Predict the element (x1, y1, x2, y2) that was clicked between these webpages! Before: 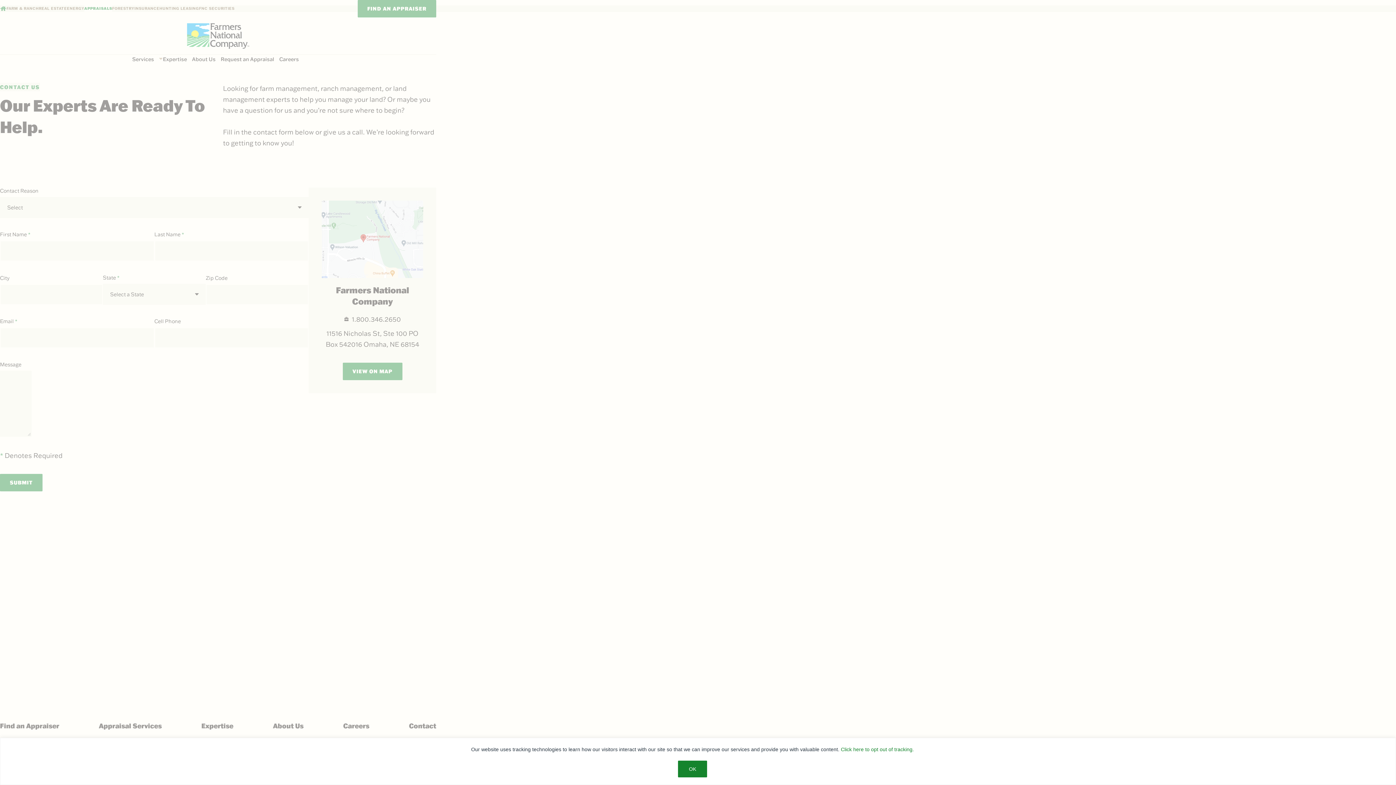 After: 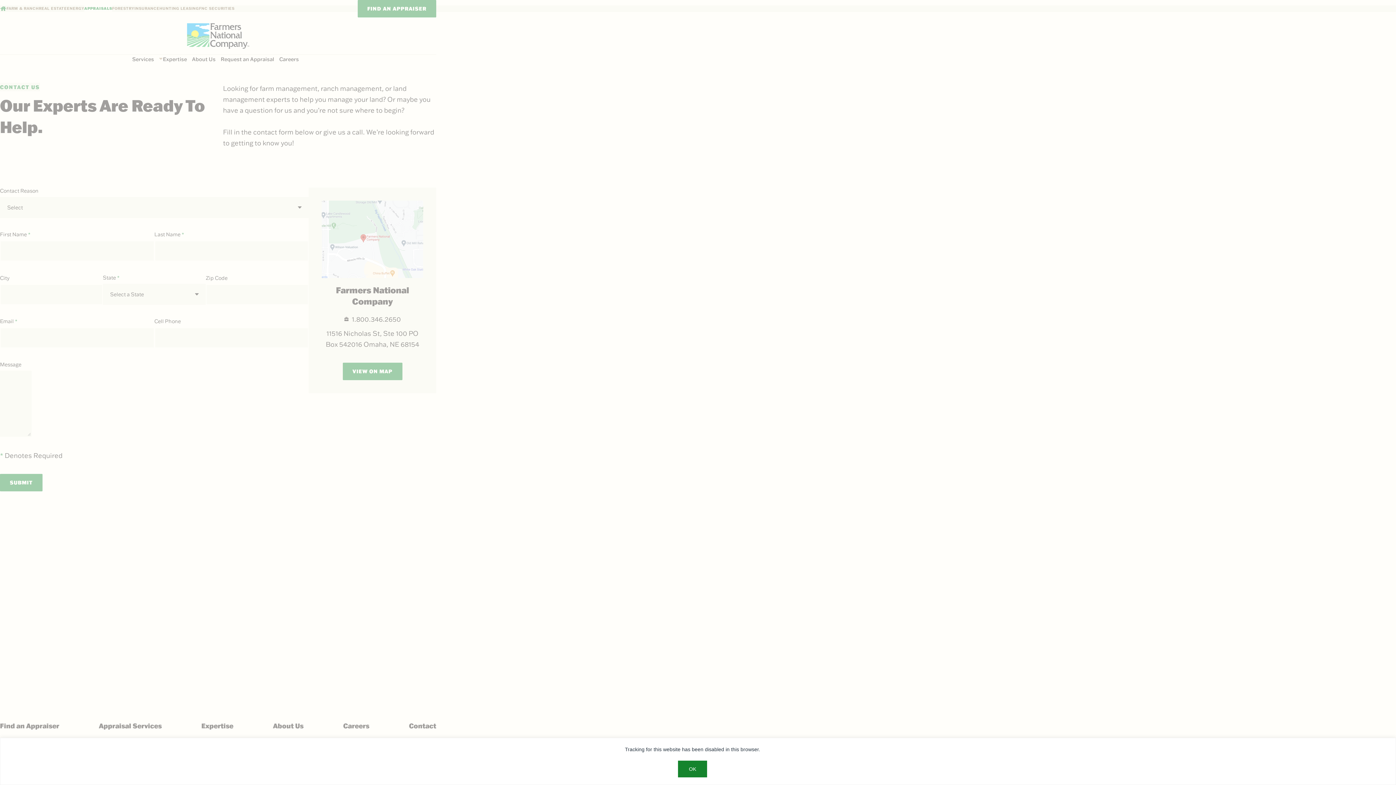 Action: label: Click here to opt out of tracking. bbox: (841, 746, 914, 752)